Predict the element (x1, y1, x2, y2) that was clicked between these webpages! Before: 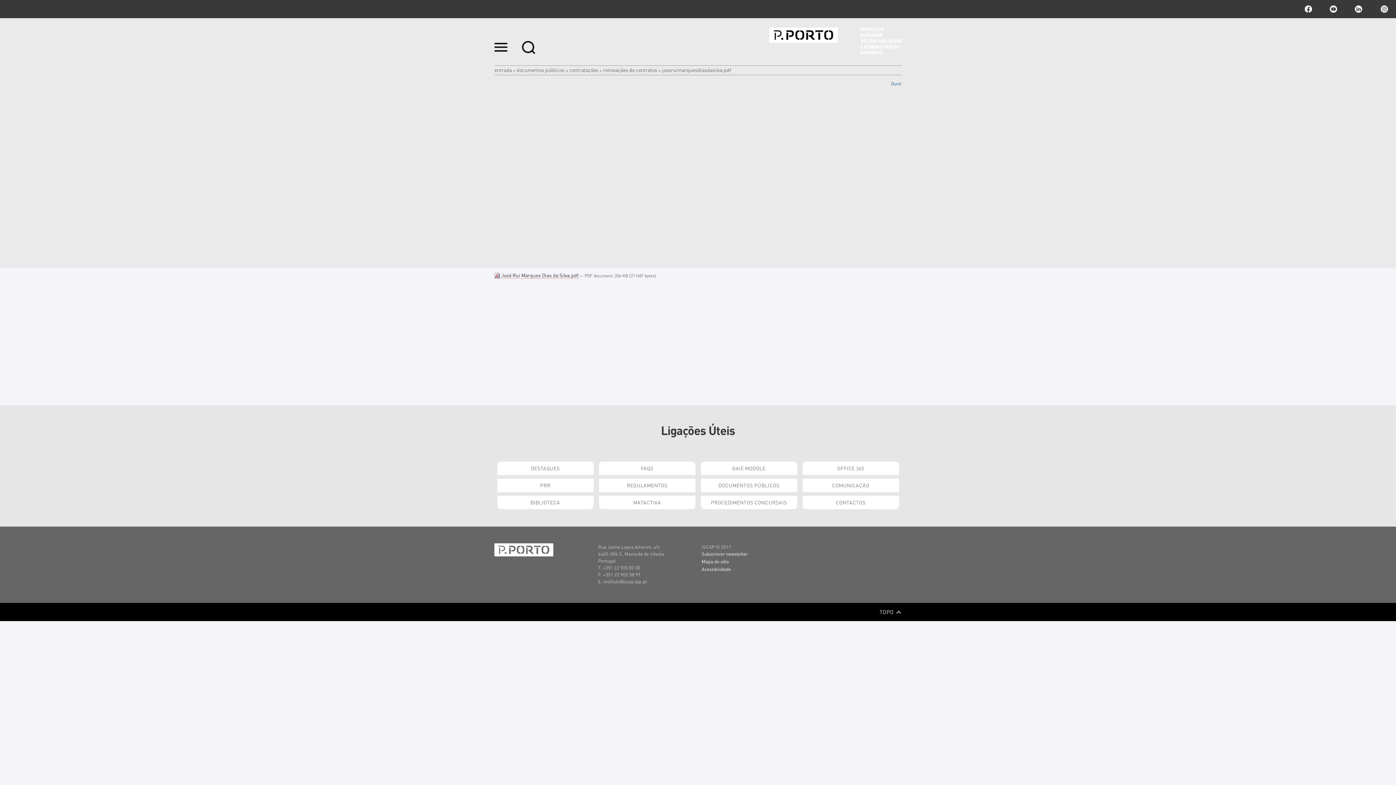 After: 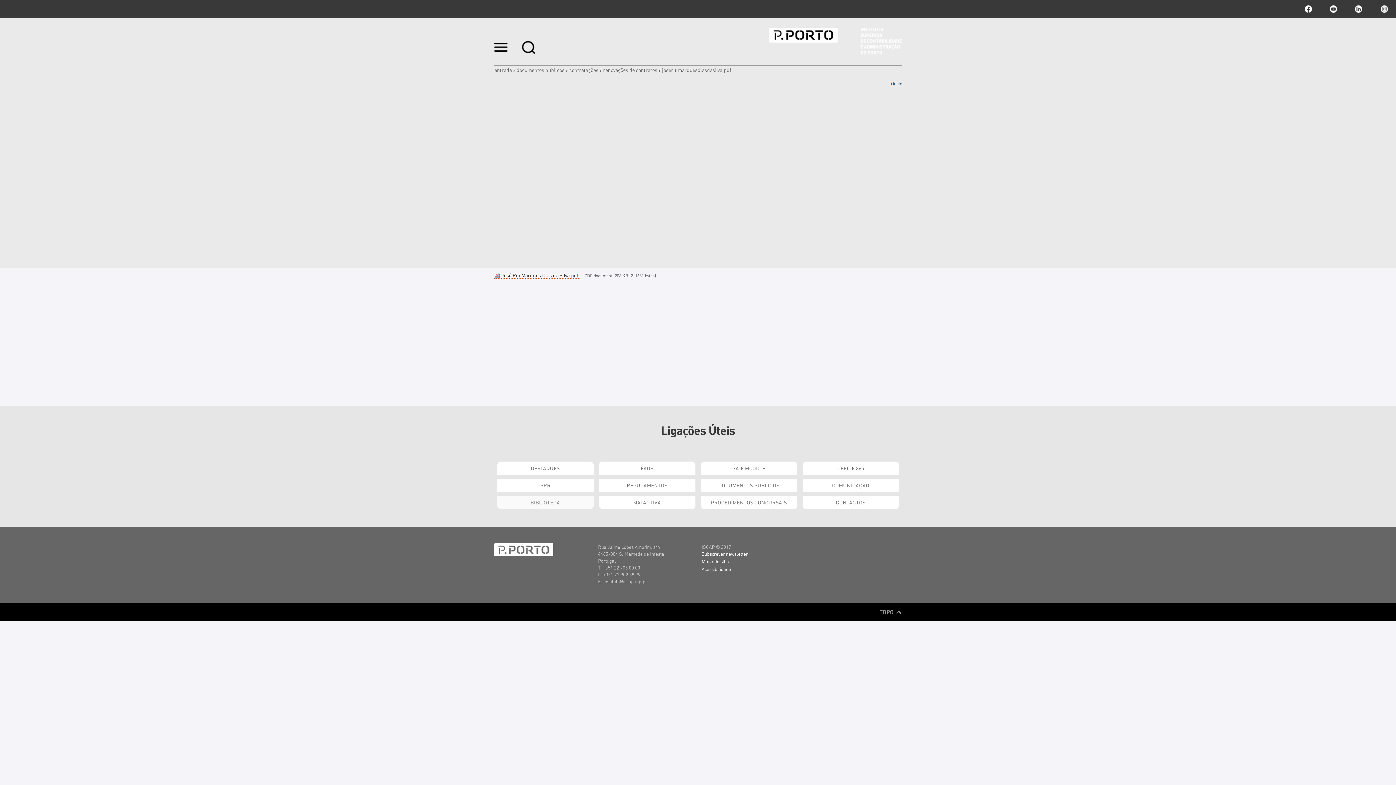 Action: bbox: (497, 496, 593, 509) label: BIBLIOTECA